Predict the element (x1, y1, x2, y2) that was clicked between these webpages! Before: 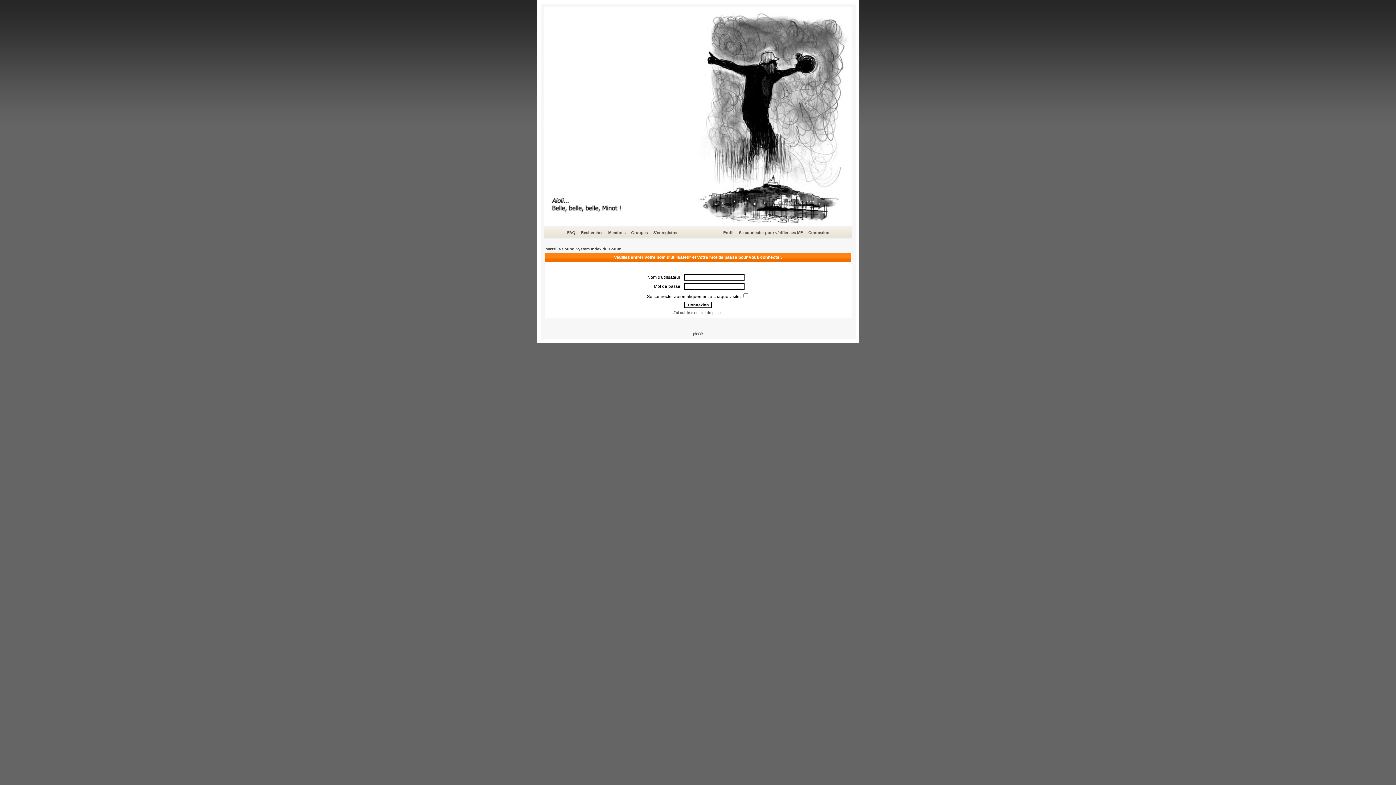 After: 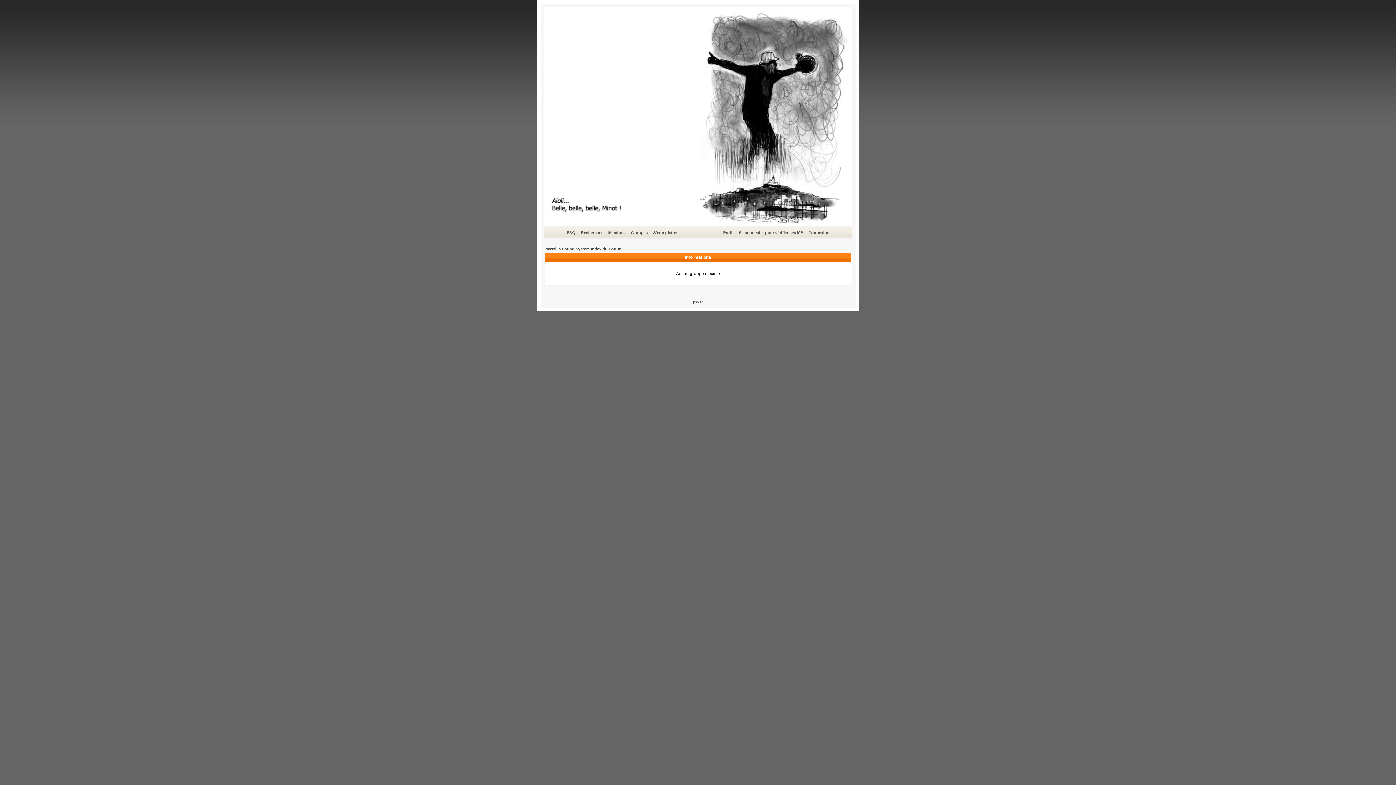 Action: label: Groupes bbox: (630, 229, 649, 236)